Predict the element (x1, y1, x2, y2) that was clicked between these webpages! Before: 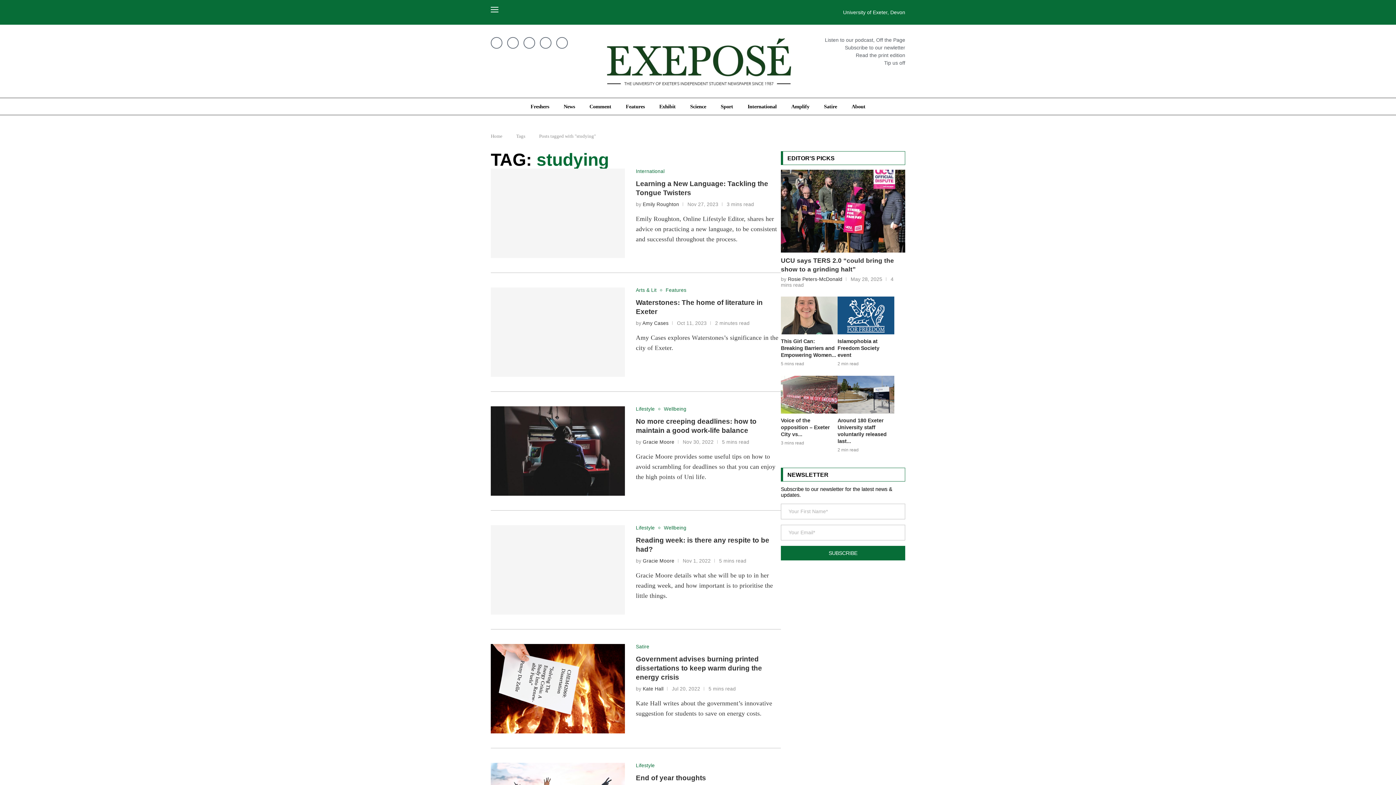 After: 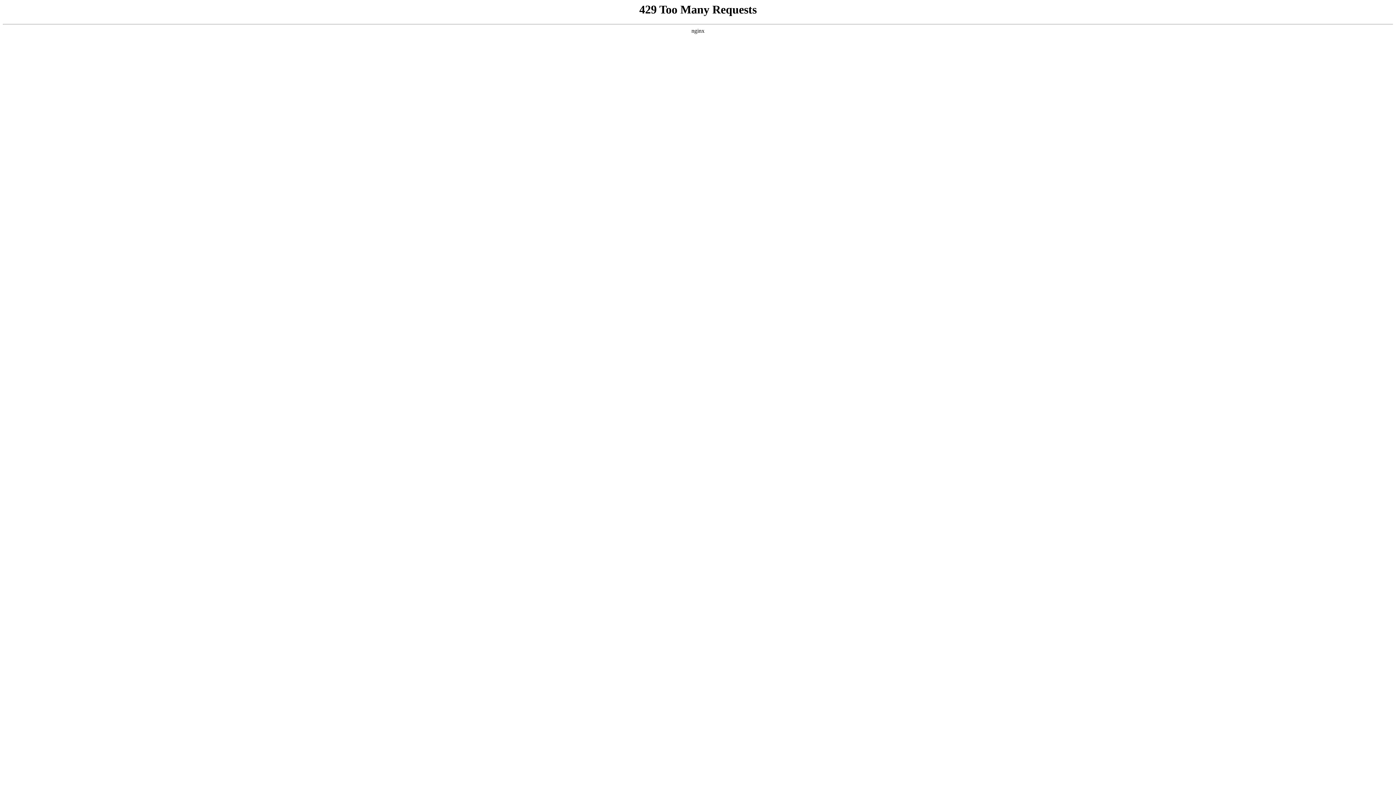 Action: label: End of year thoughts bbox: (636, 774, 706, 782)